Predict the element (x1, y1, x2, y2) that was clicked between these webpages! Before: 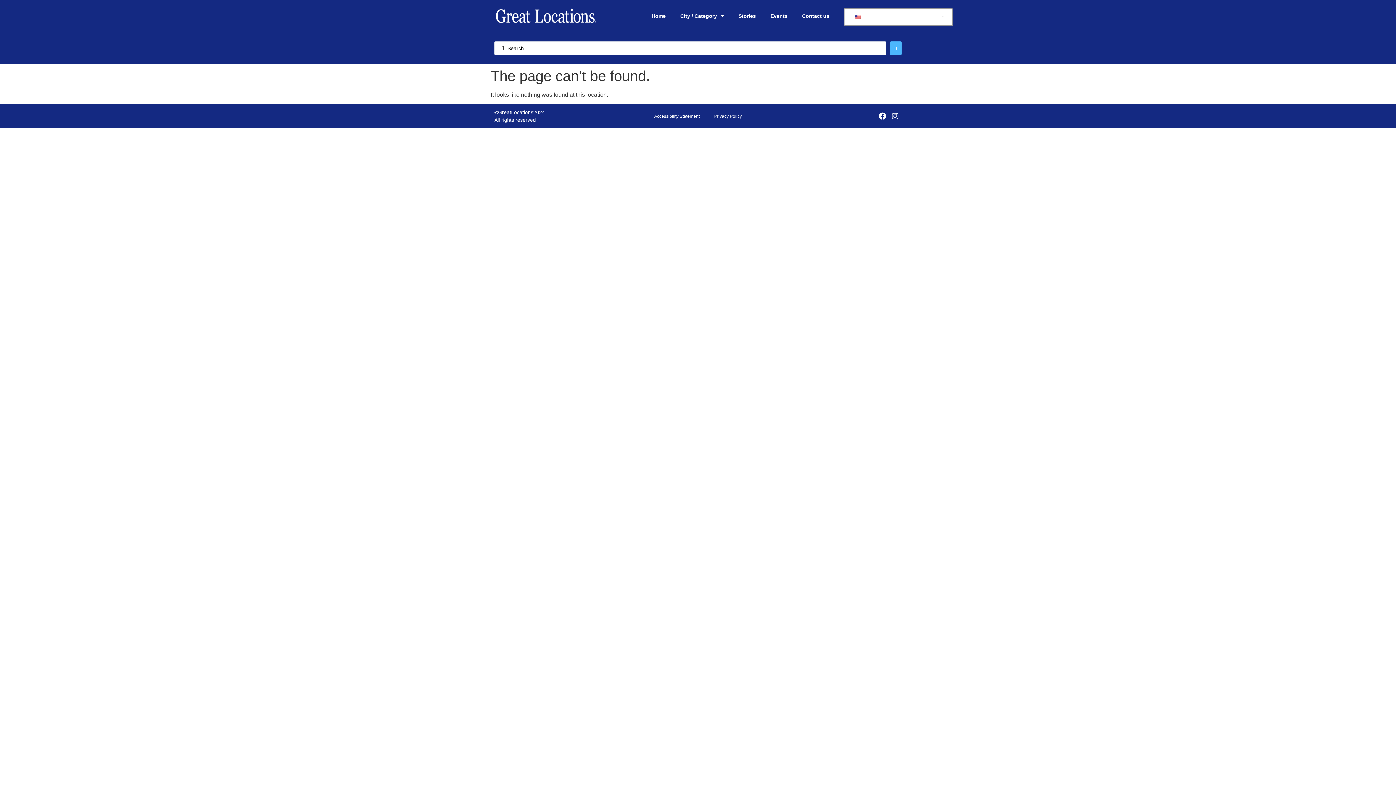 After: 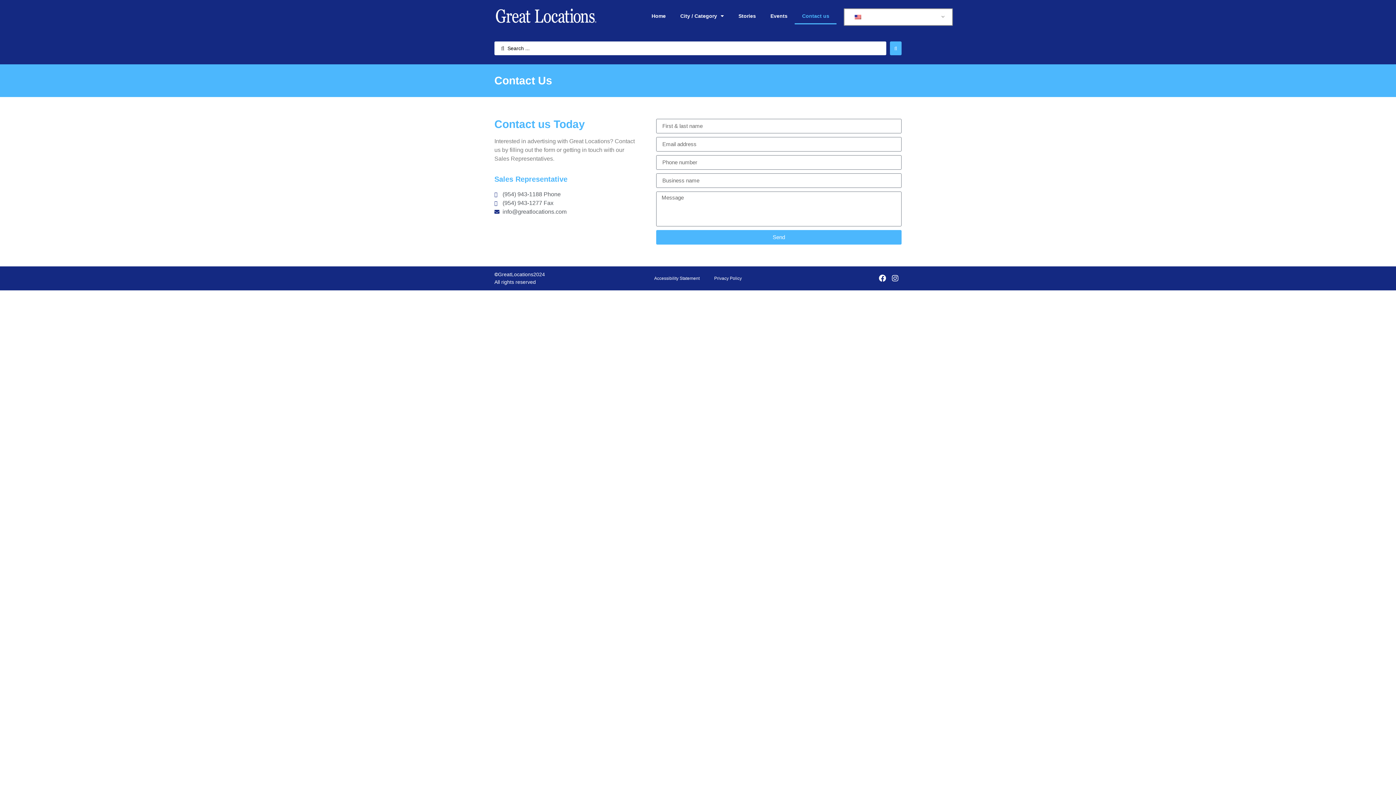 Action: label: Contact us bbox: (795, 7, 836, 24)